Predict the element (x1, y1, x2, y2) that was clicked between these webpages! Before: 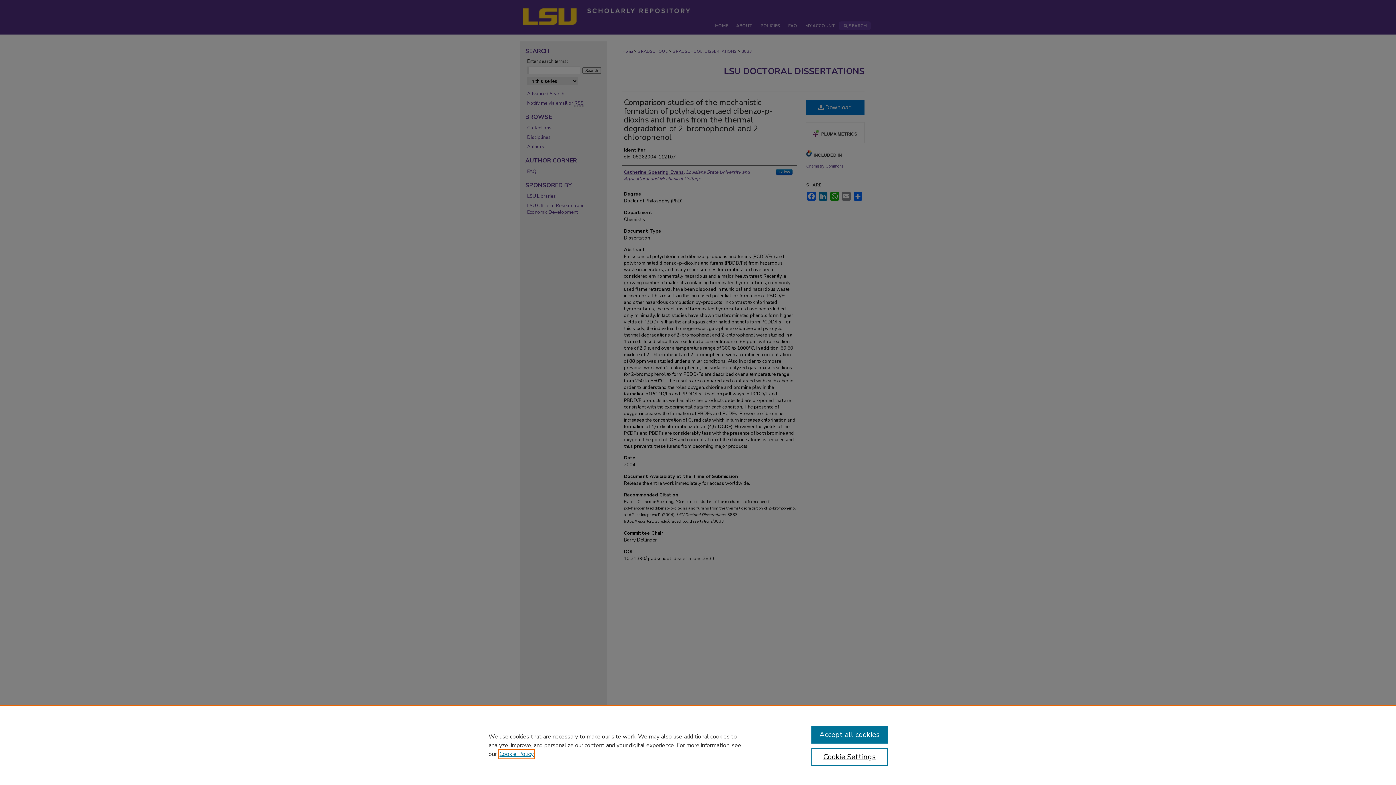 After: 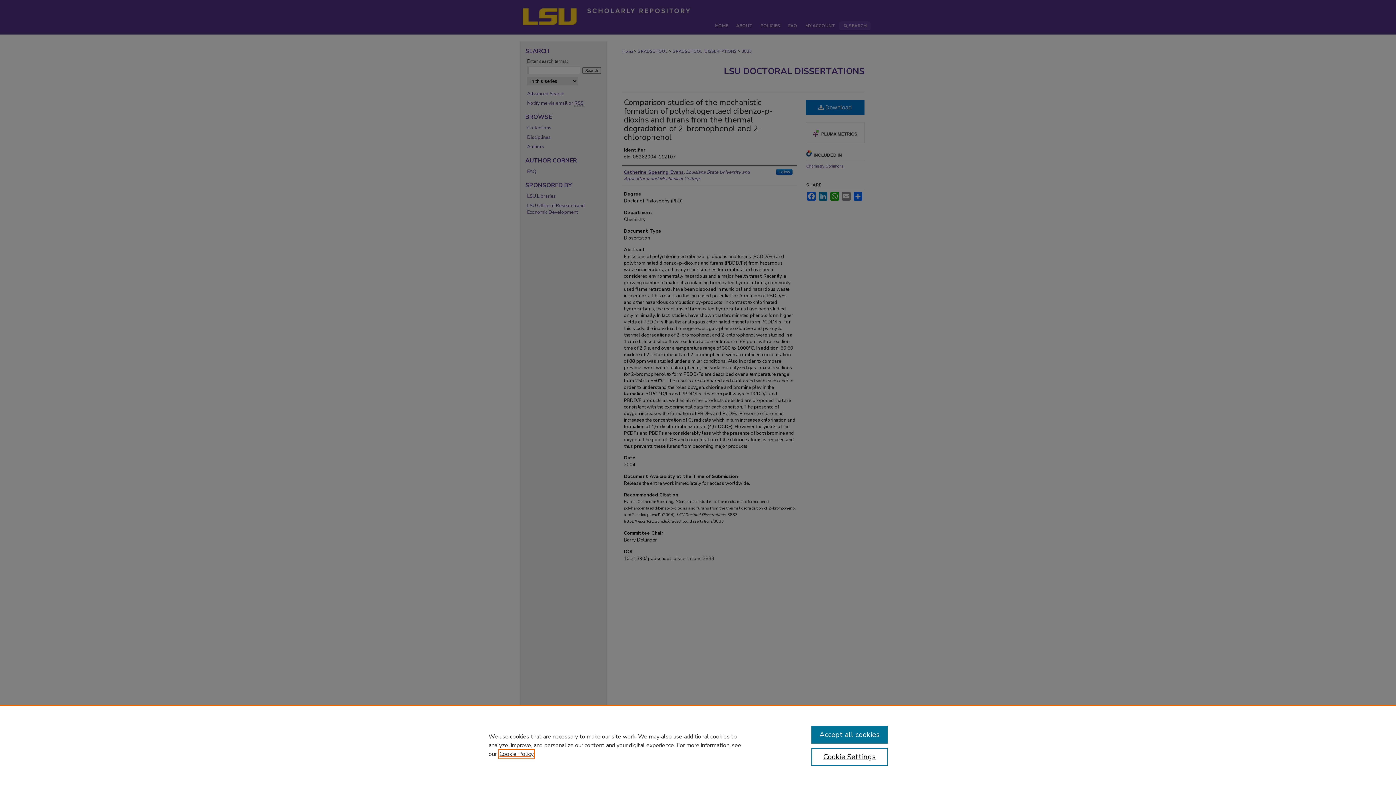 Action: label: , opens in a new tab bbox: (499, 750, 533, 758)